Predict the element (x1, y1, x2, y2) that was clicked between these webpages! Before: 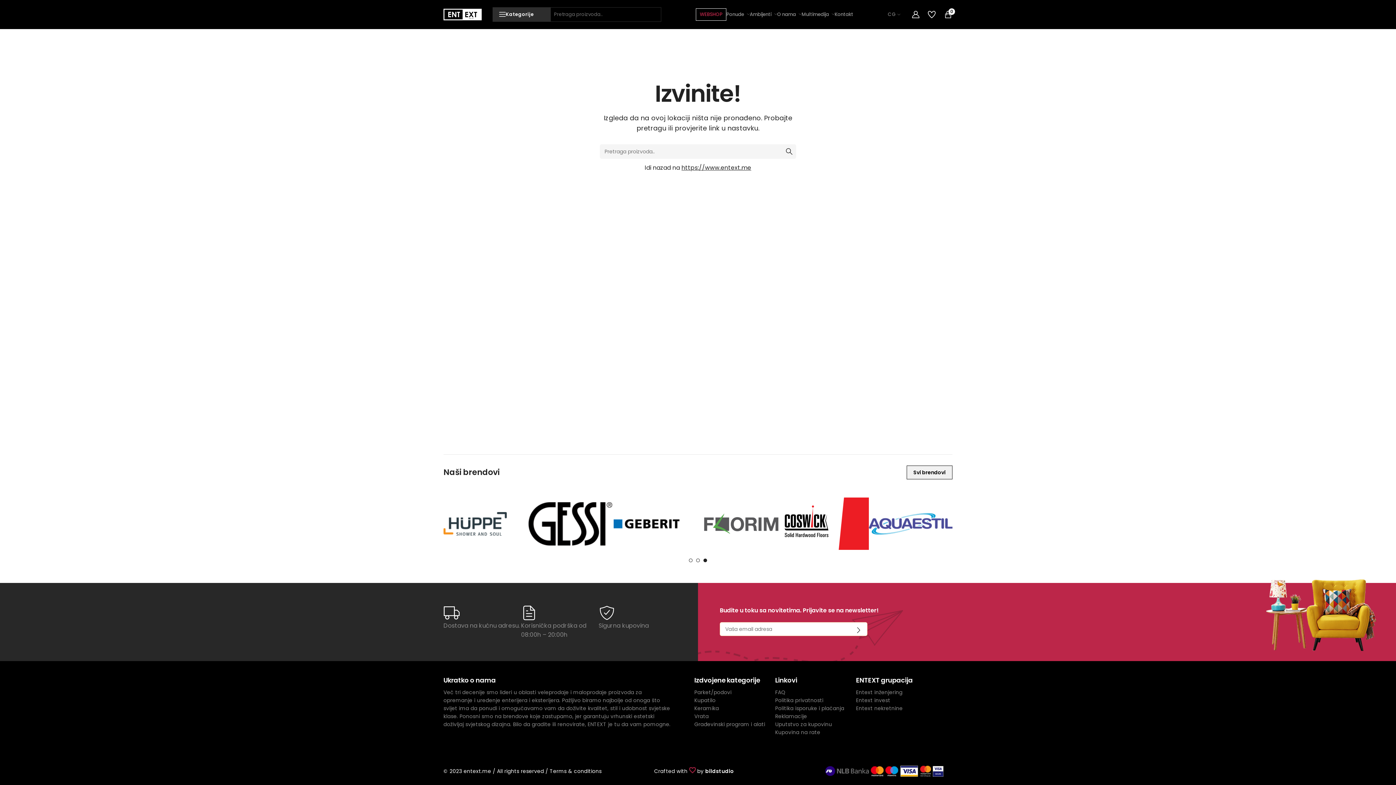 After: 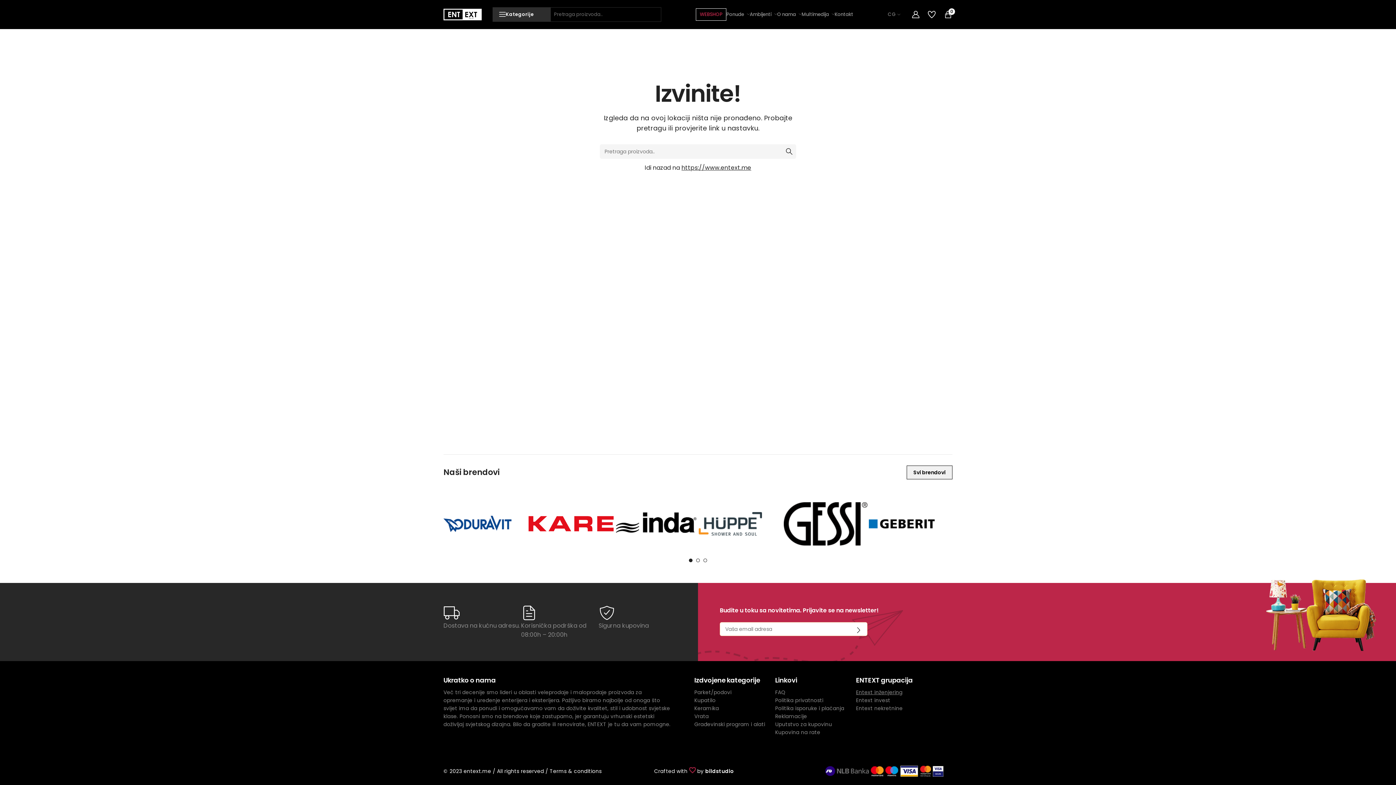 Action: bbox: (856, 689, 902, 696) label: Entext inženjering